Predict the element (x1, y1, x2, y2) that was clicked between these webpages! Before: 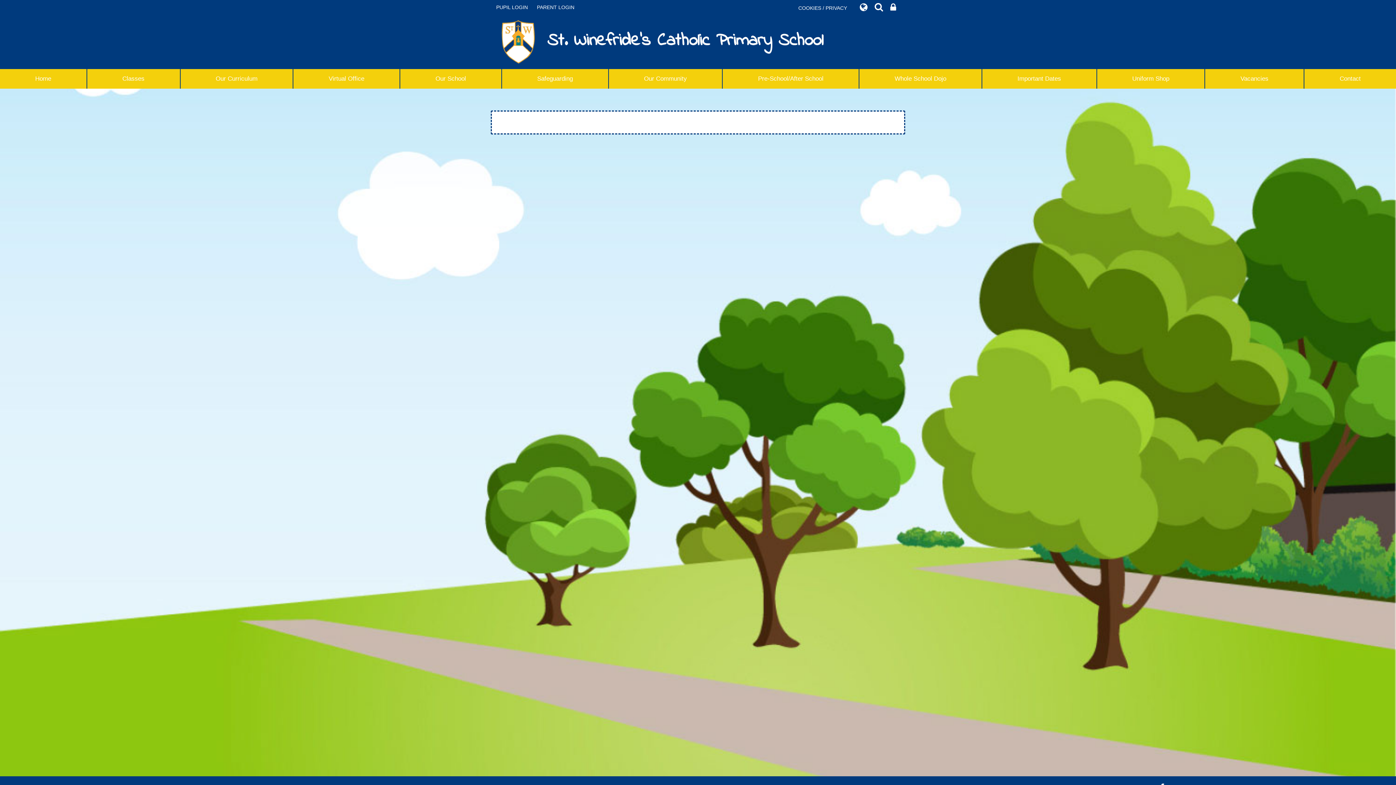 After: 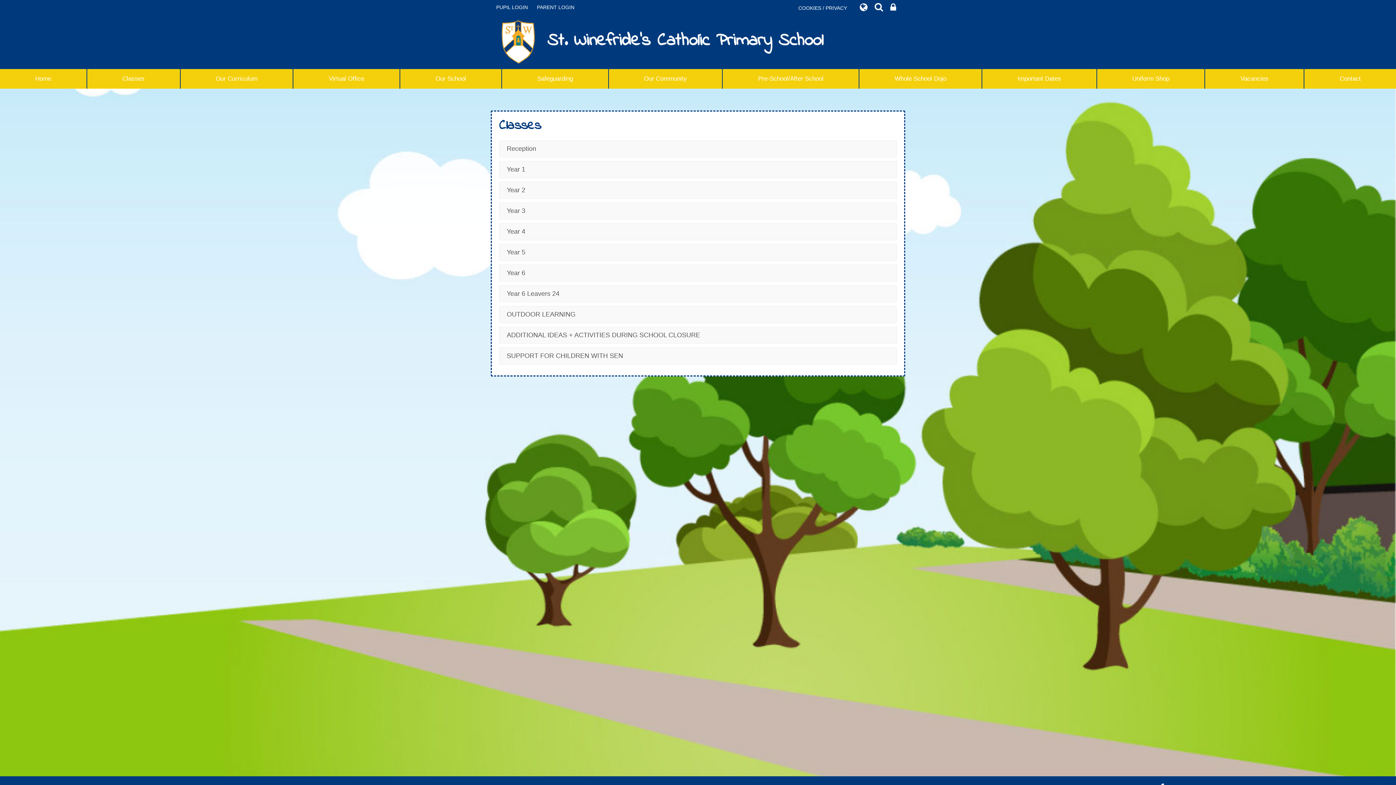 Action: bbox: (87, 69, 179, 88) label: Classes